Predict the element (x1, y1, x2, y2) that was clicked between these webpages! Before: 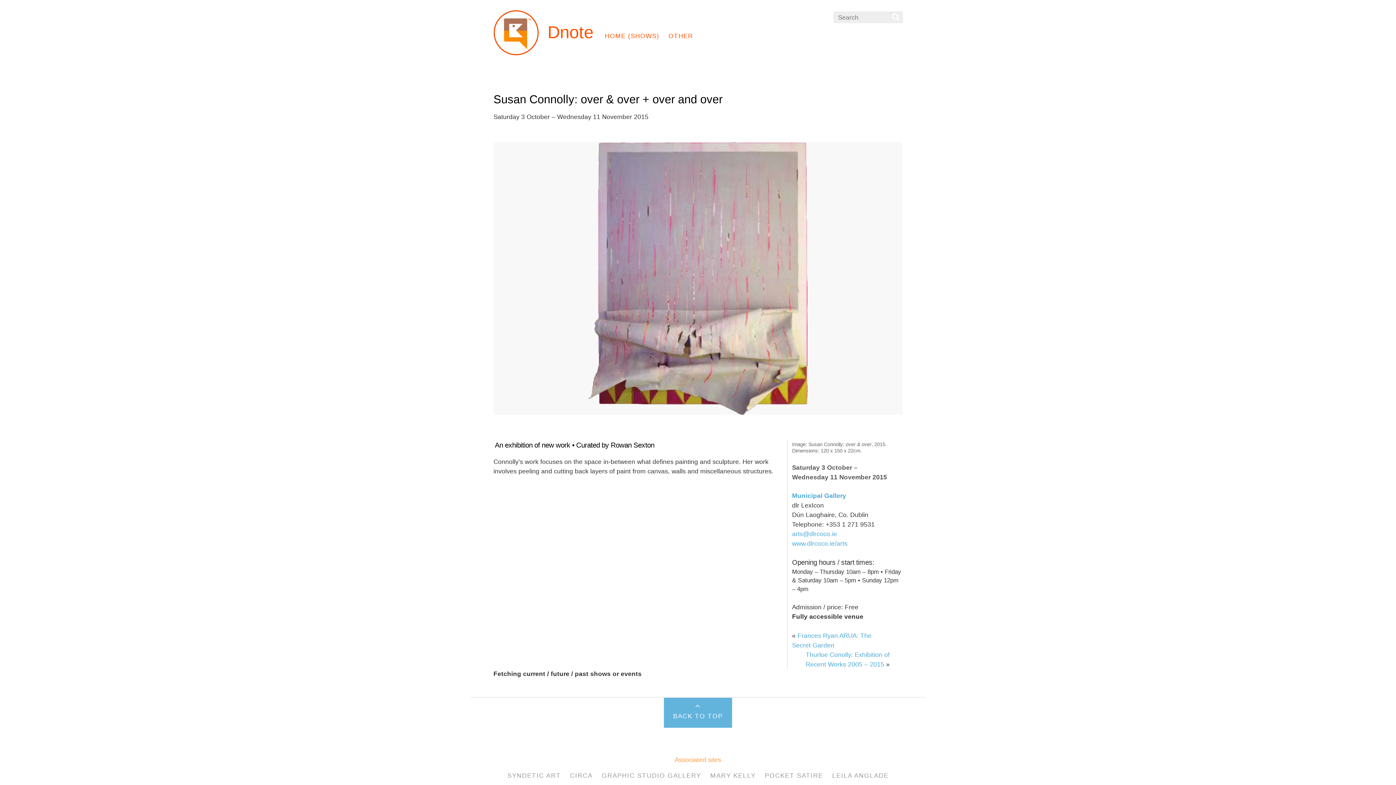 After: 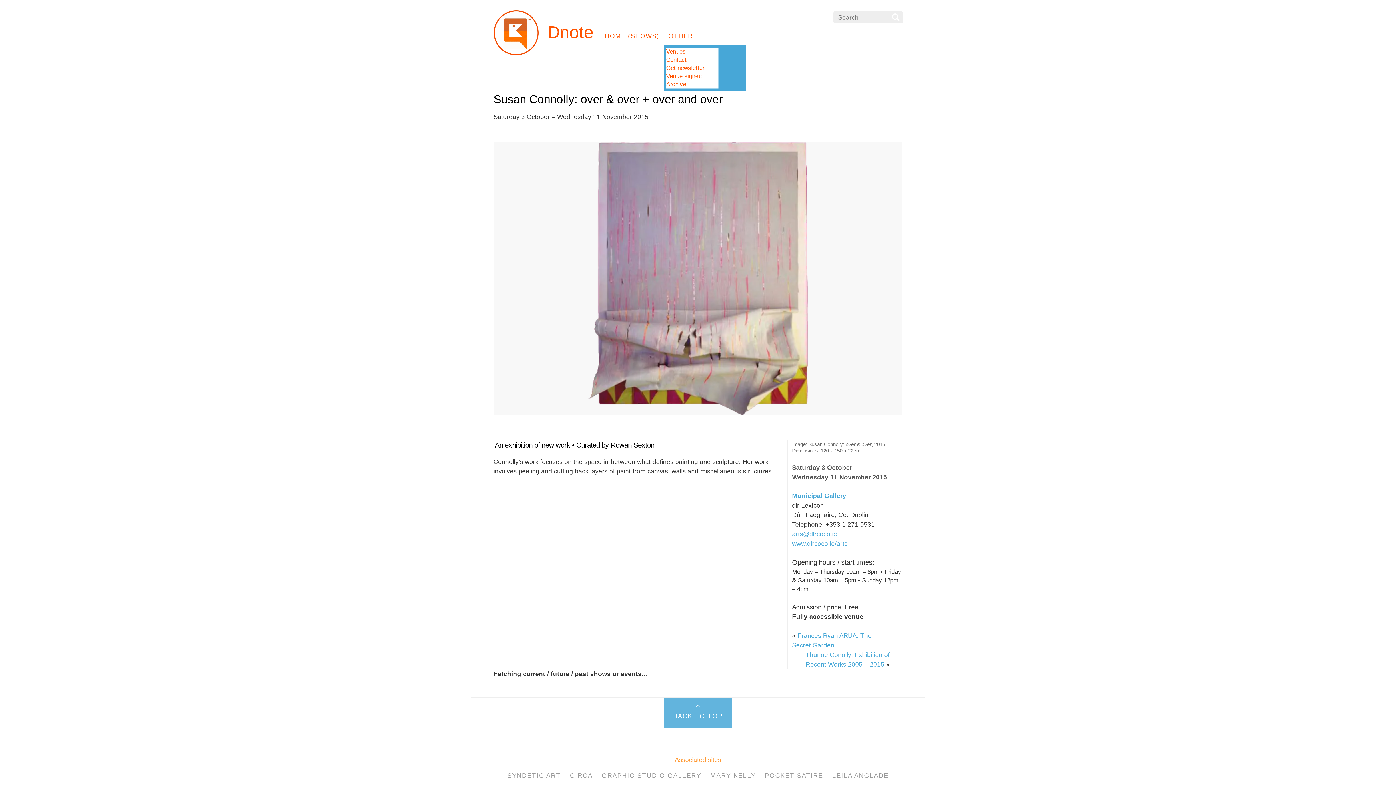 Action: bbox: (664, 26, 697, 45) label: OTHER